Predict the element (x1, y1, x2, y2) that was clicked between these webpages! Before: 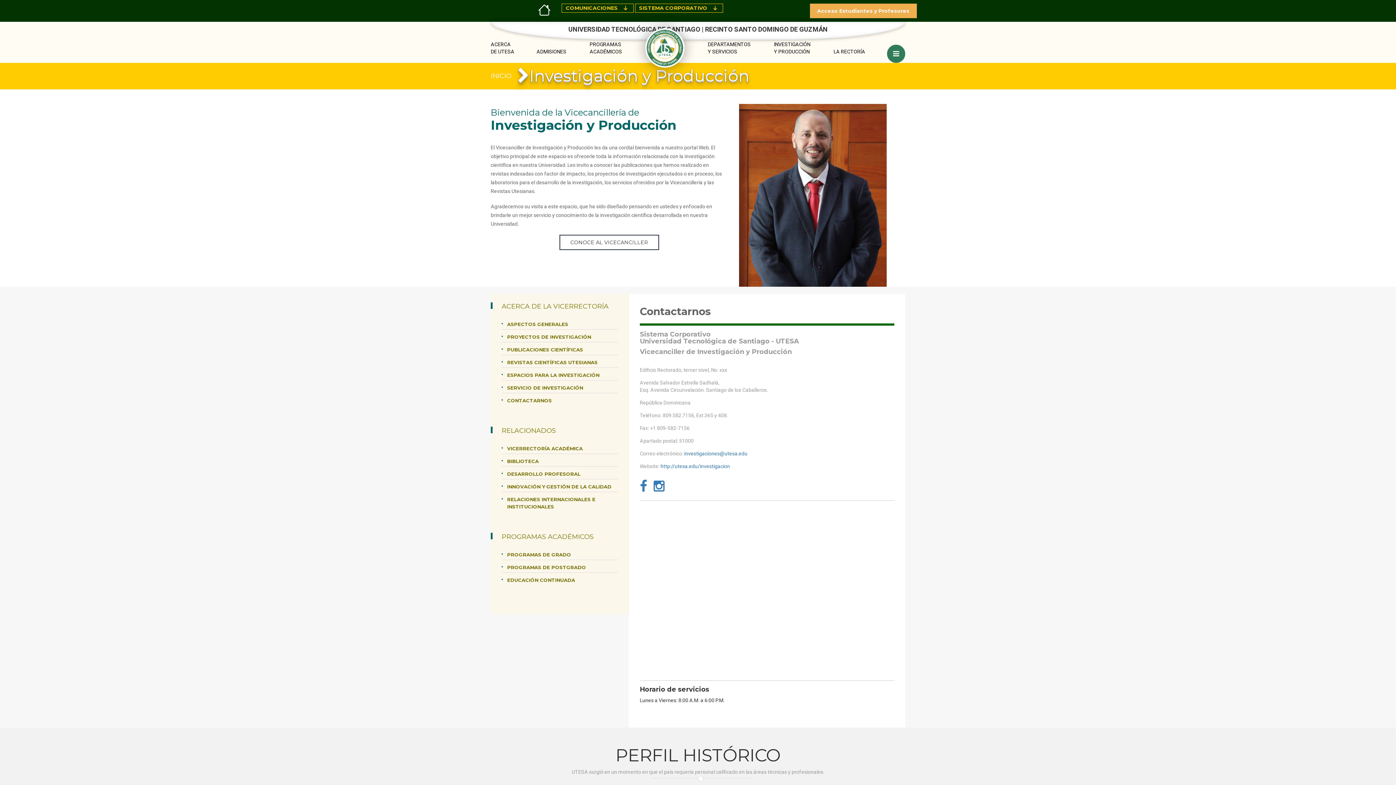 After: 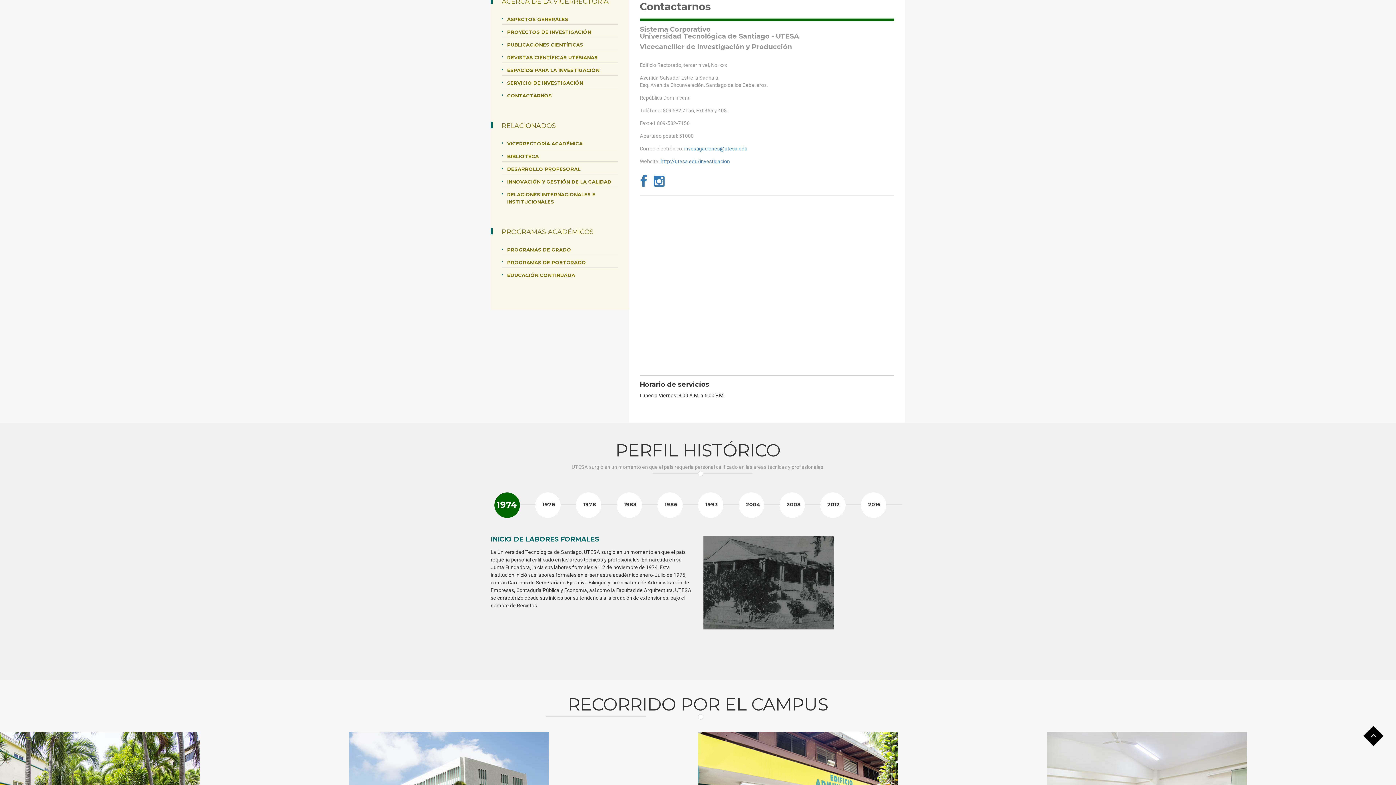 Action: bbox: (507, 397, 618, 405) label: CONTACTARNOS